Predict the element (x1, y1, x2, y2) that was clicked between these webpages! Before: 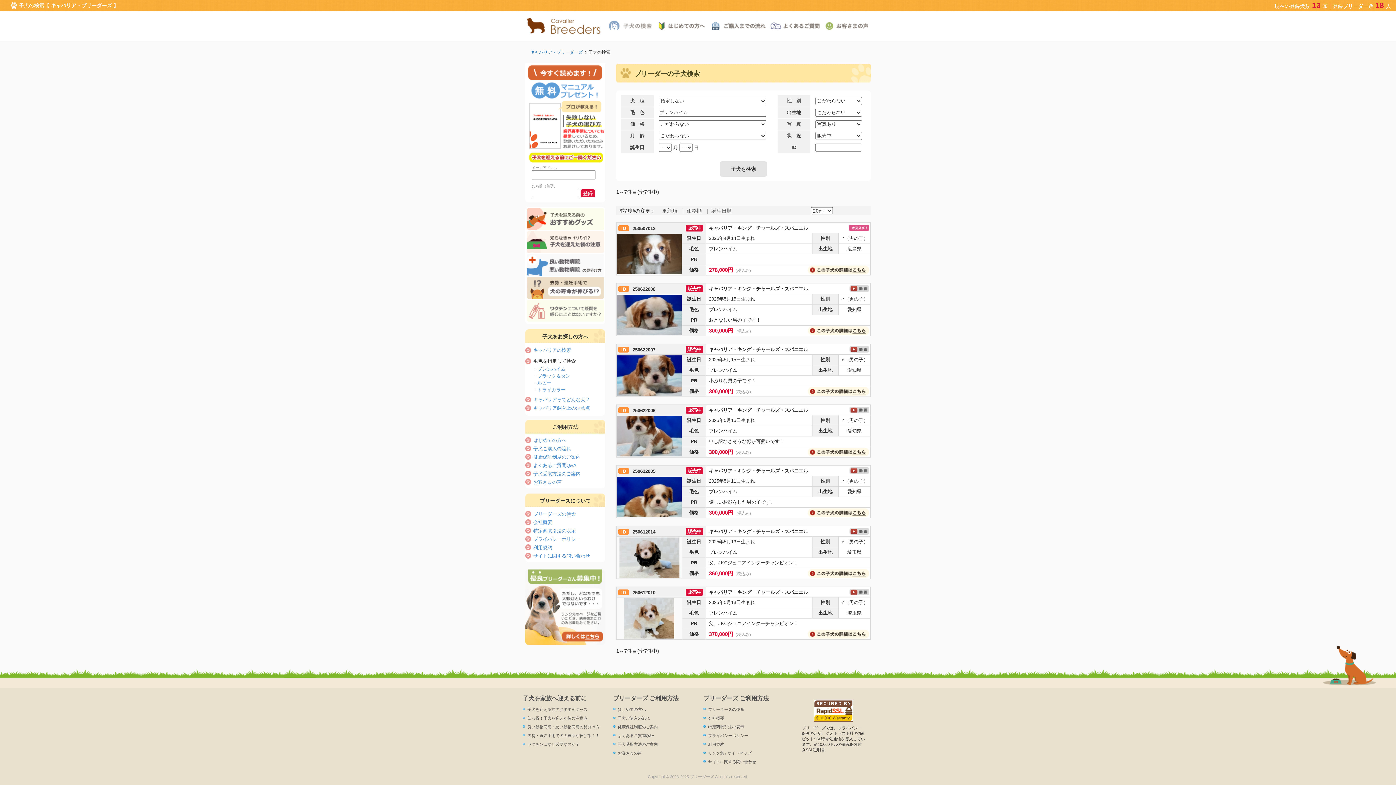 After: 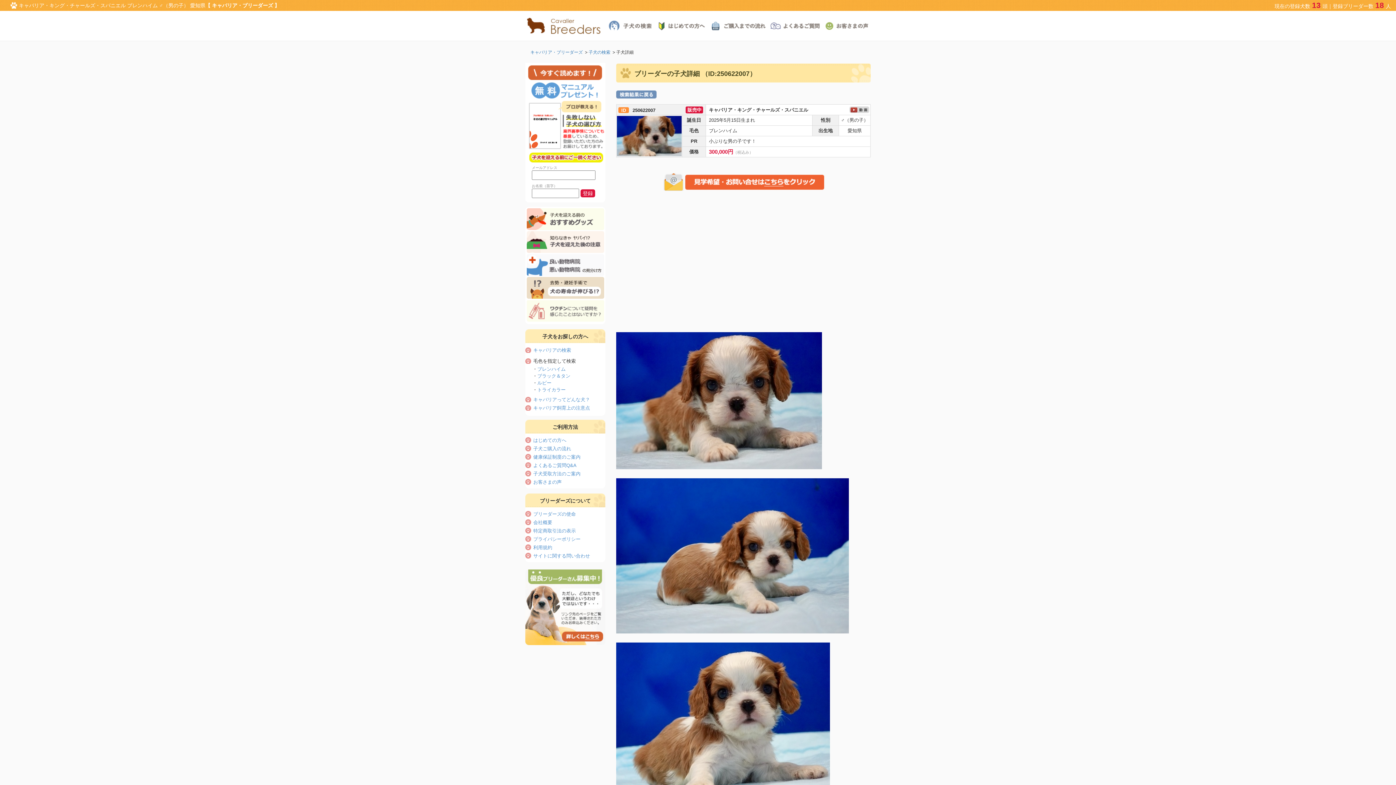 Action: bbox: (325, 12, 973, 739)